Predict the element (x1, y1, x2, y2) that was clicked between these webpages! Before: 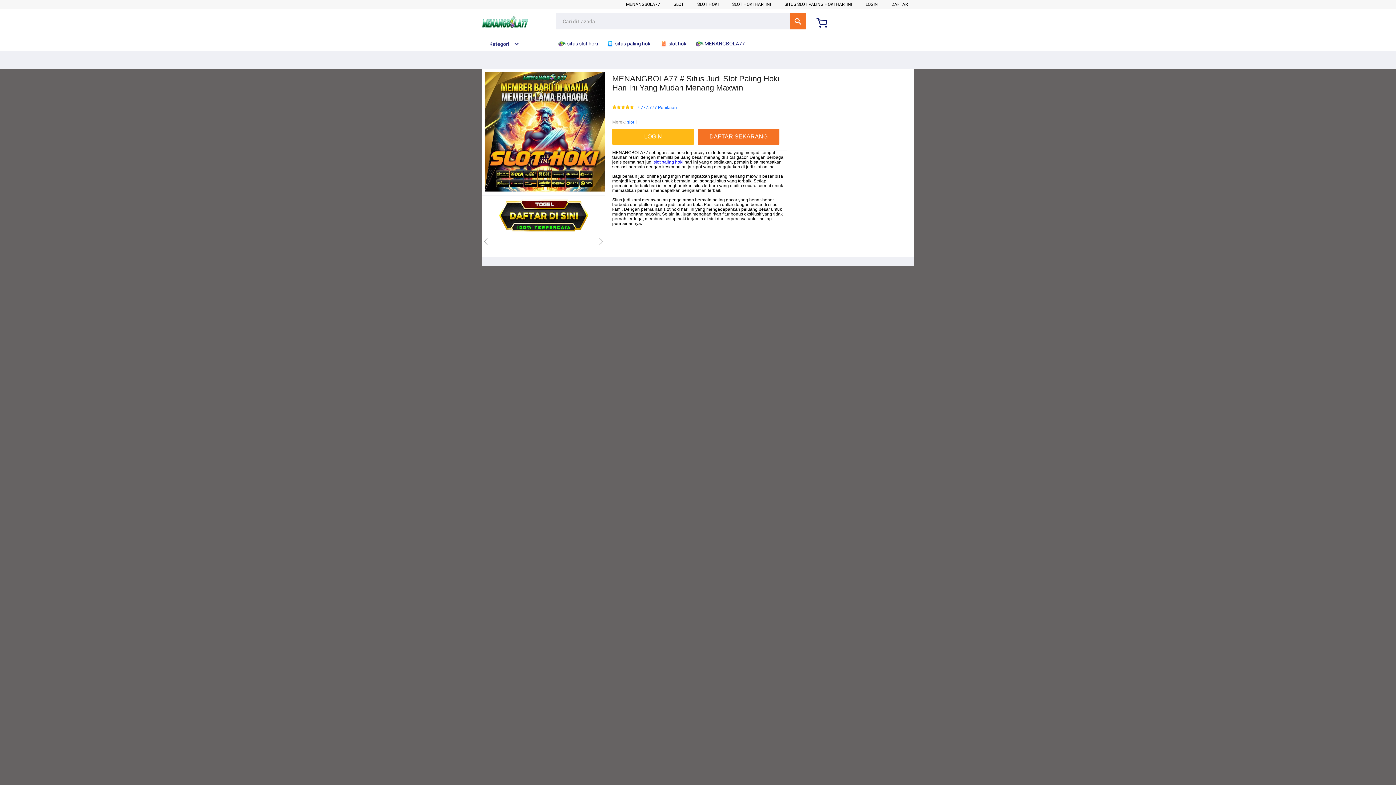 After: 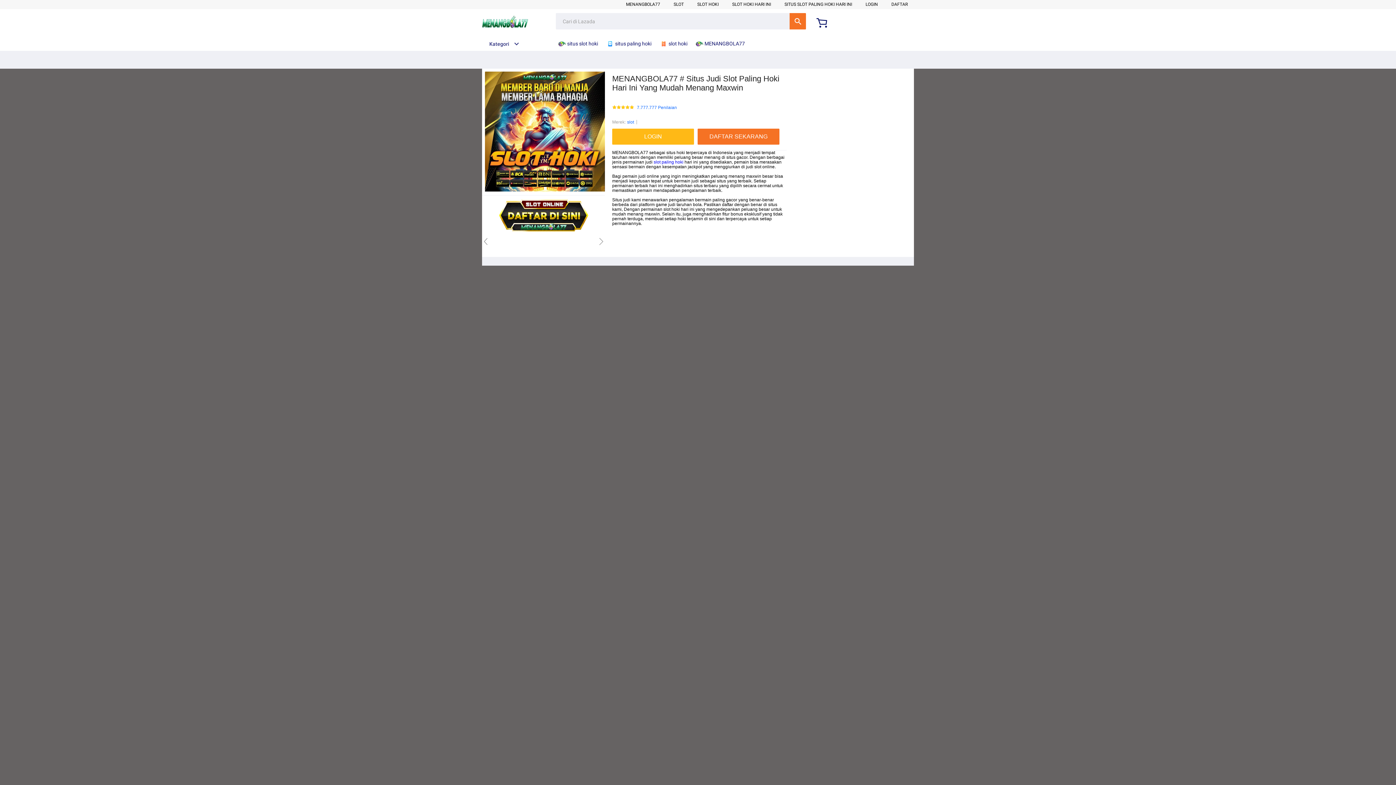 Action: label:  slot hoki bbox: (660, 36, 691, 50)